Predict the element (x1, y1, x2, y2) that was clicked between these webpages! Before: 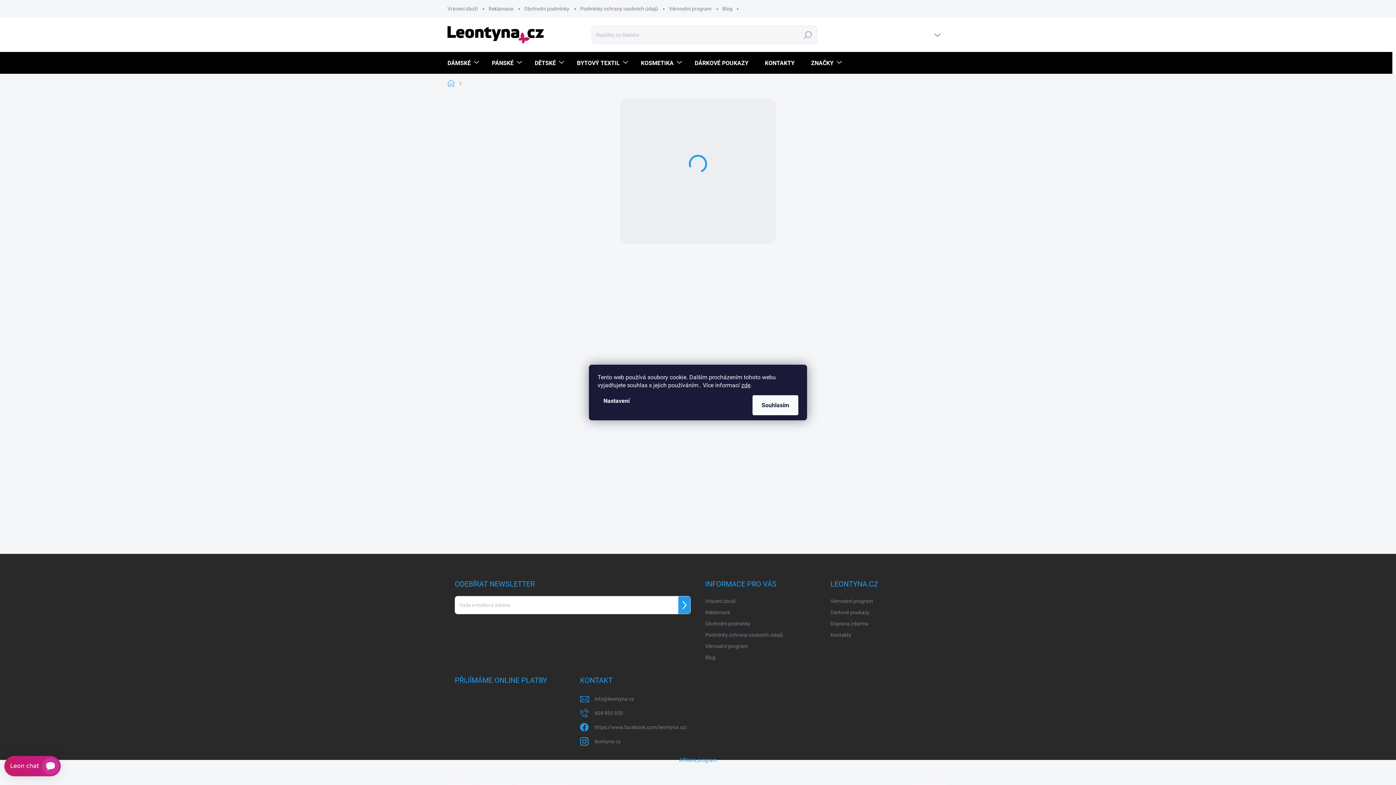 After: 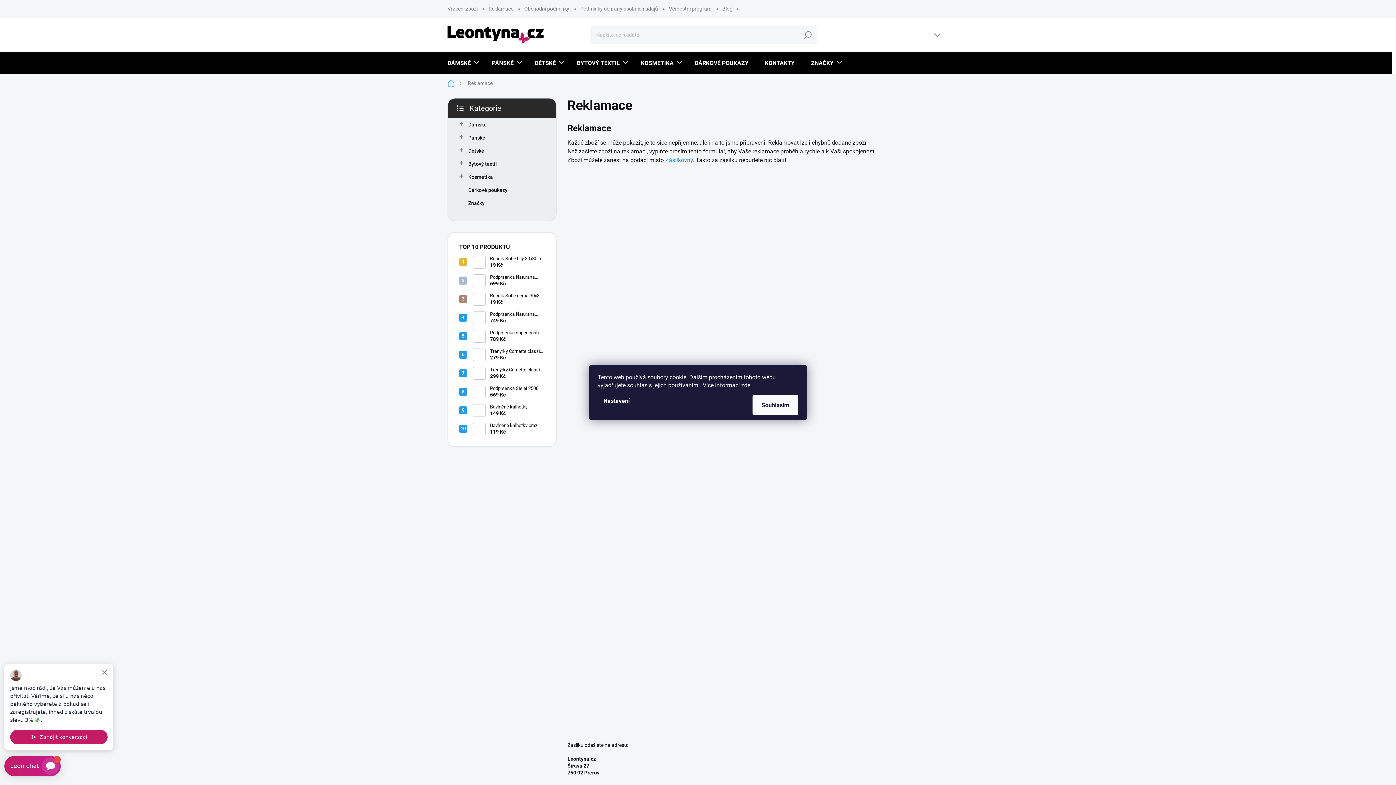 Action: bbox: (483, 0, 518, 17) label: Reklamace